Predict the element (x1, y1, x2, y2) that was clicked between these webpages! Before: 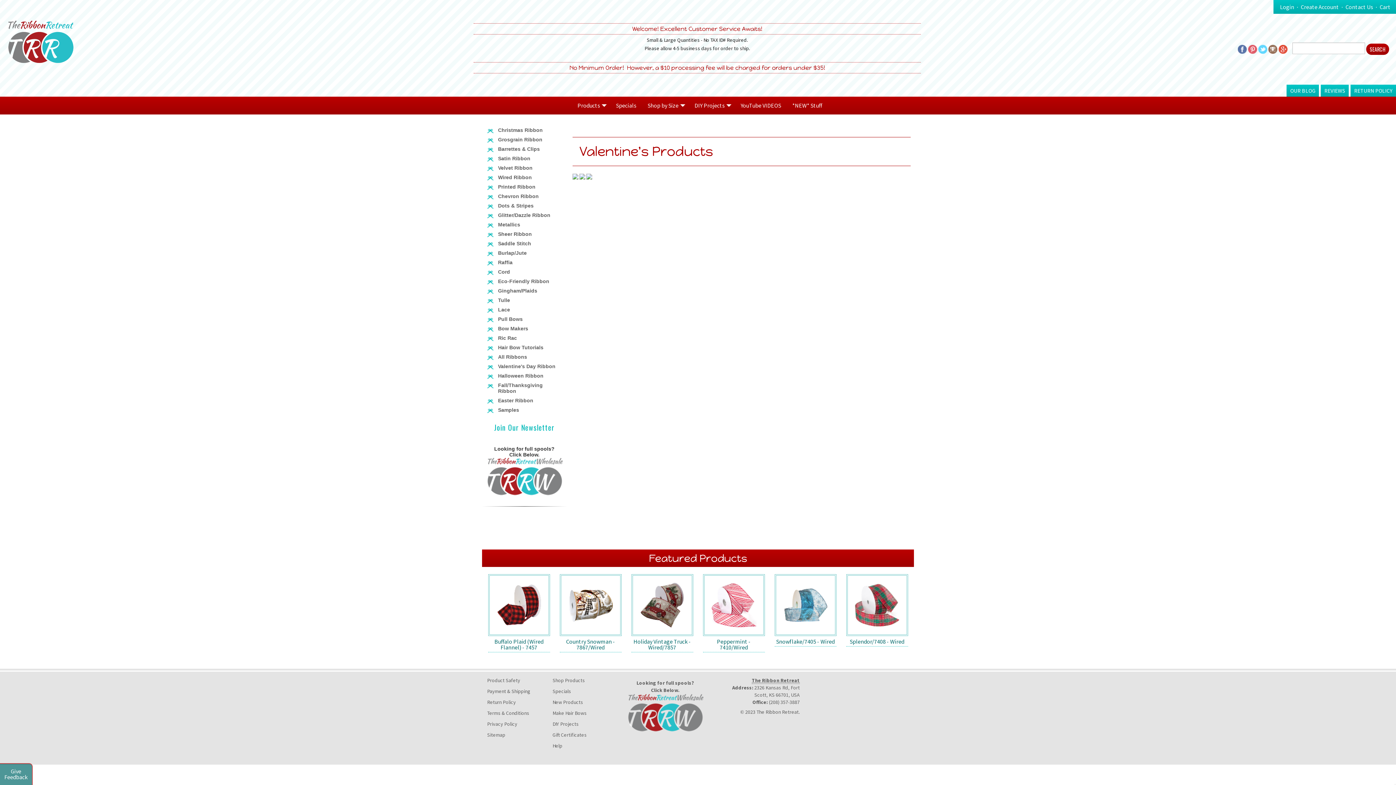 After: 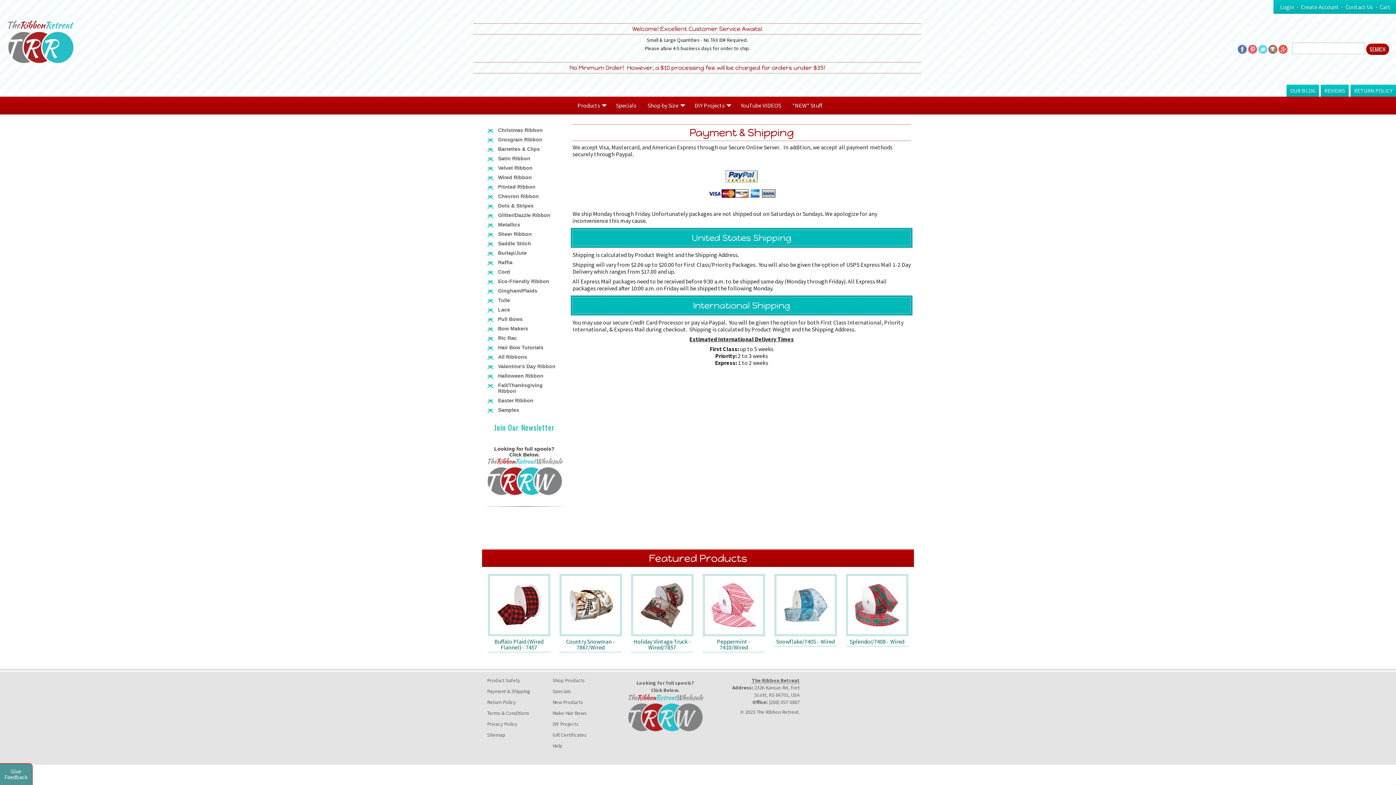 Action: bbox: (487, 688, 530, 694) label: Payment & Shipping